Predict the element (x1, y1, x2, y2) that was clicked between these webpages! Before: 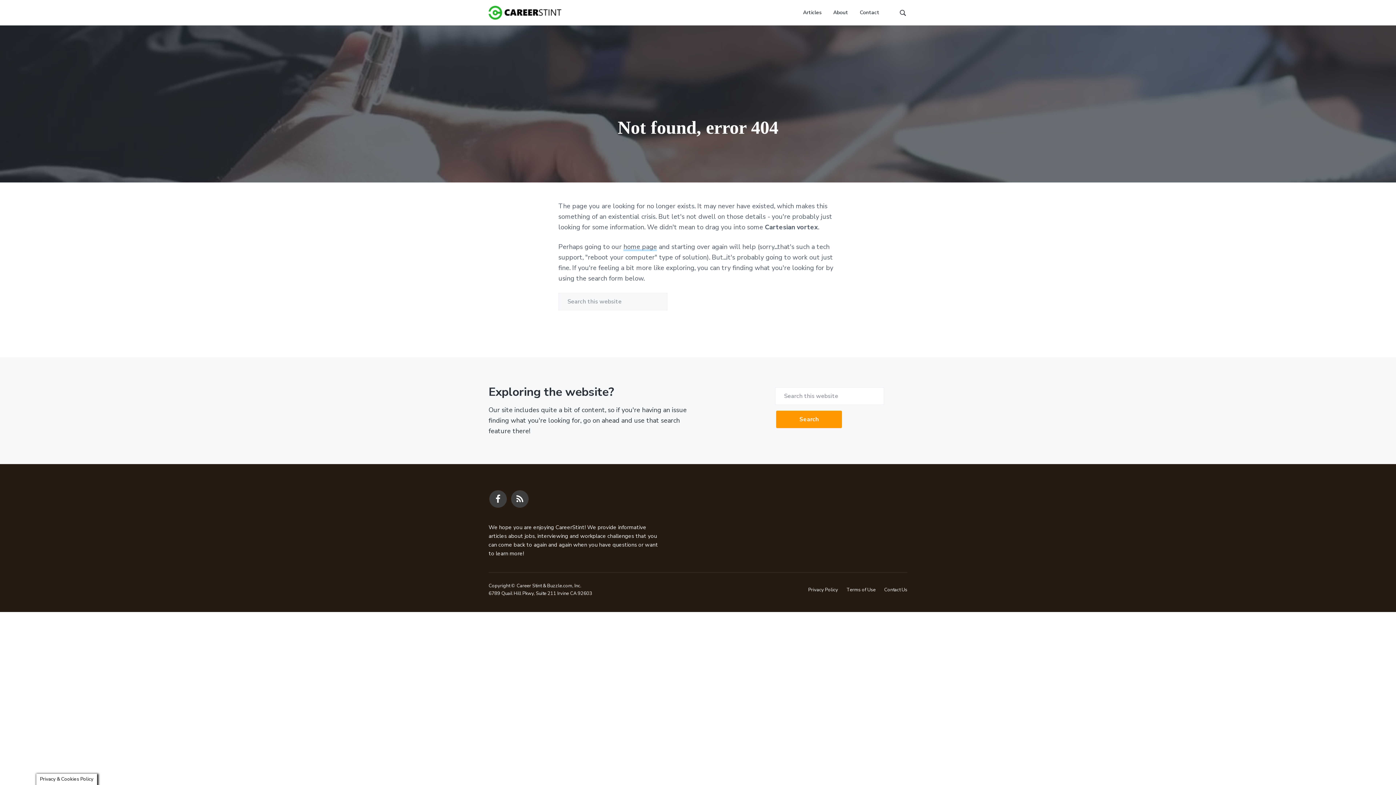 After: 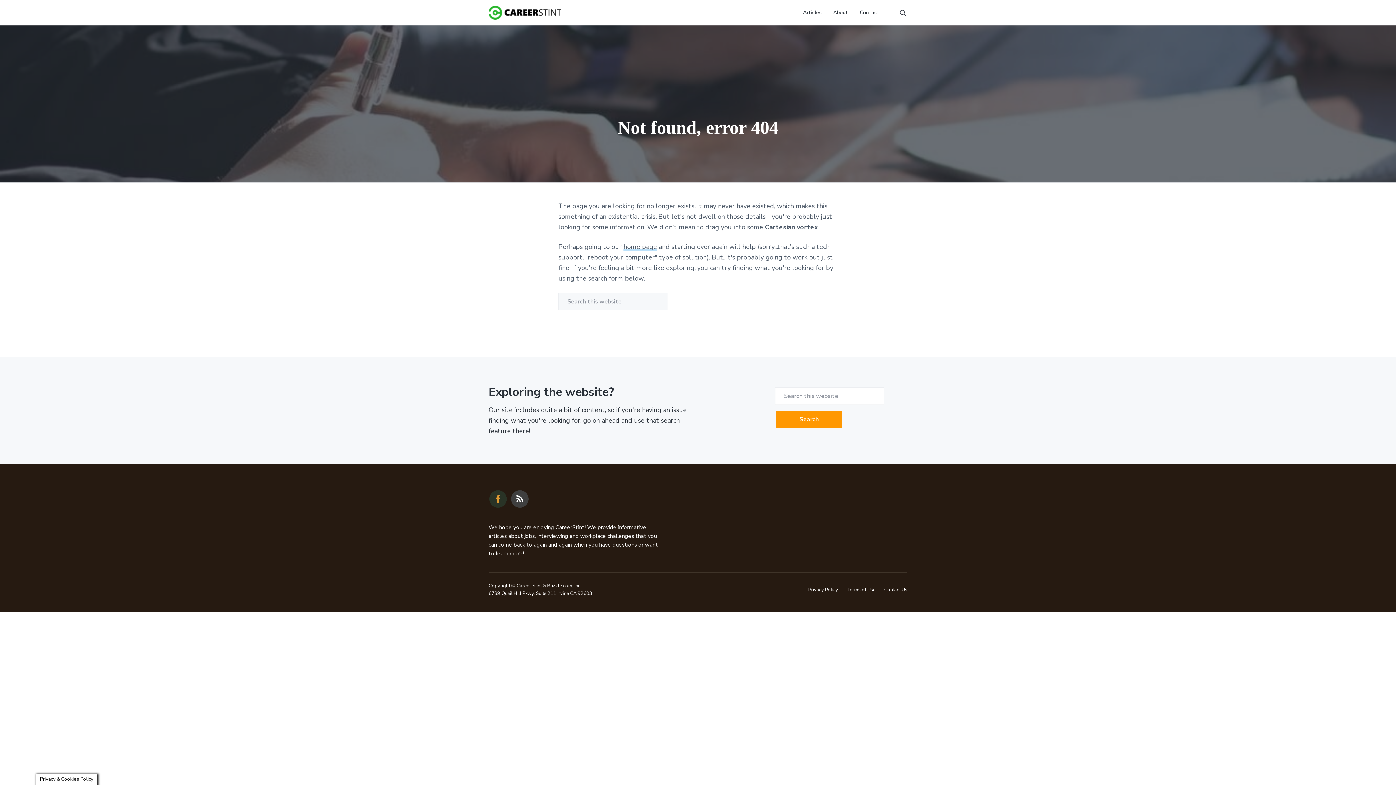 Action: bbox: (489, 490, 506, 508)